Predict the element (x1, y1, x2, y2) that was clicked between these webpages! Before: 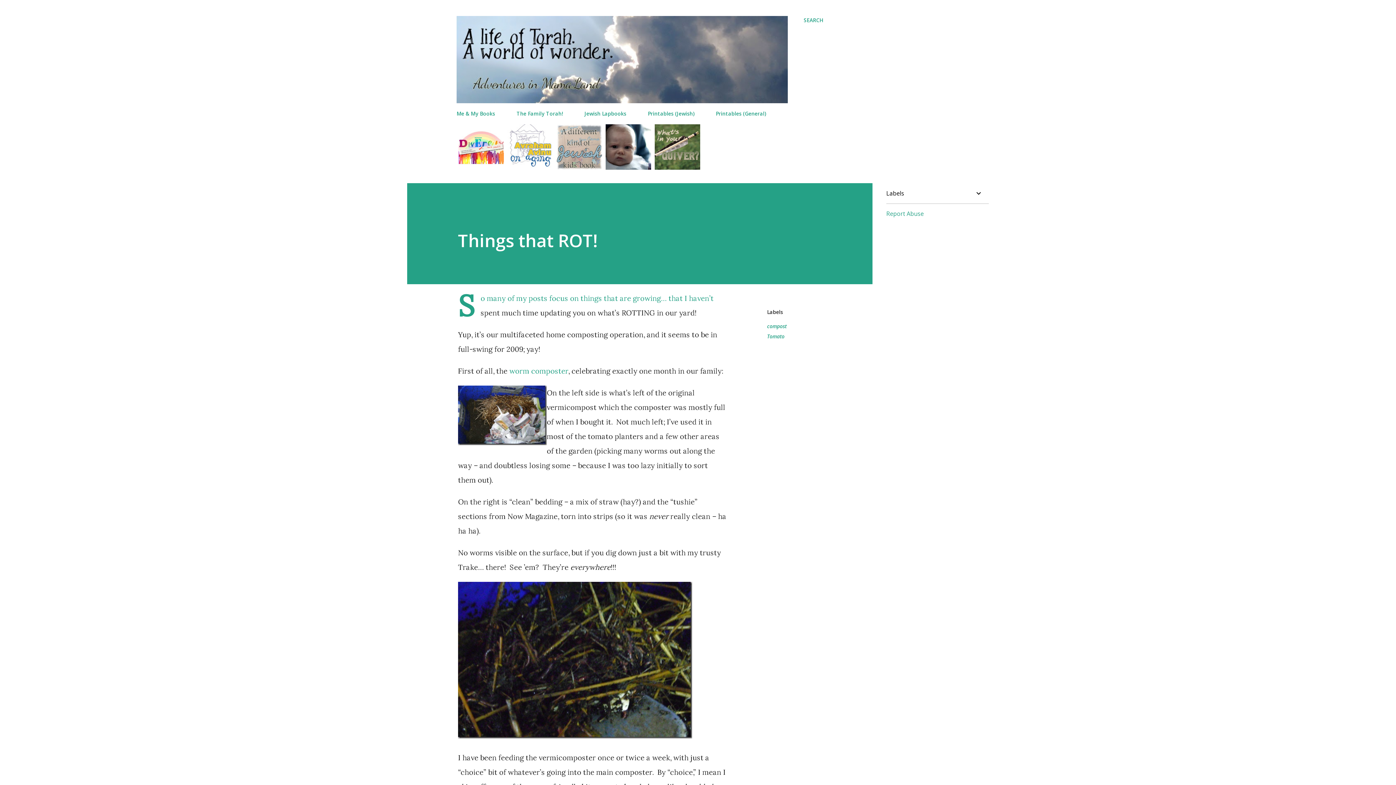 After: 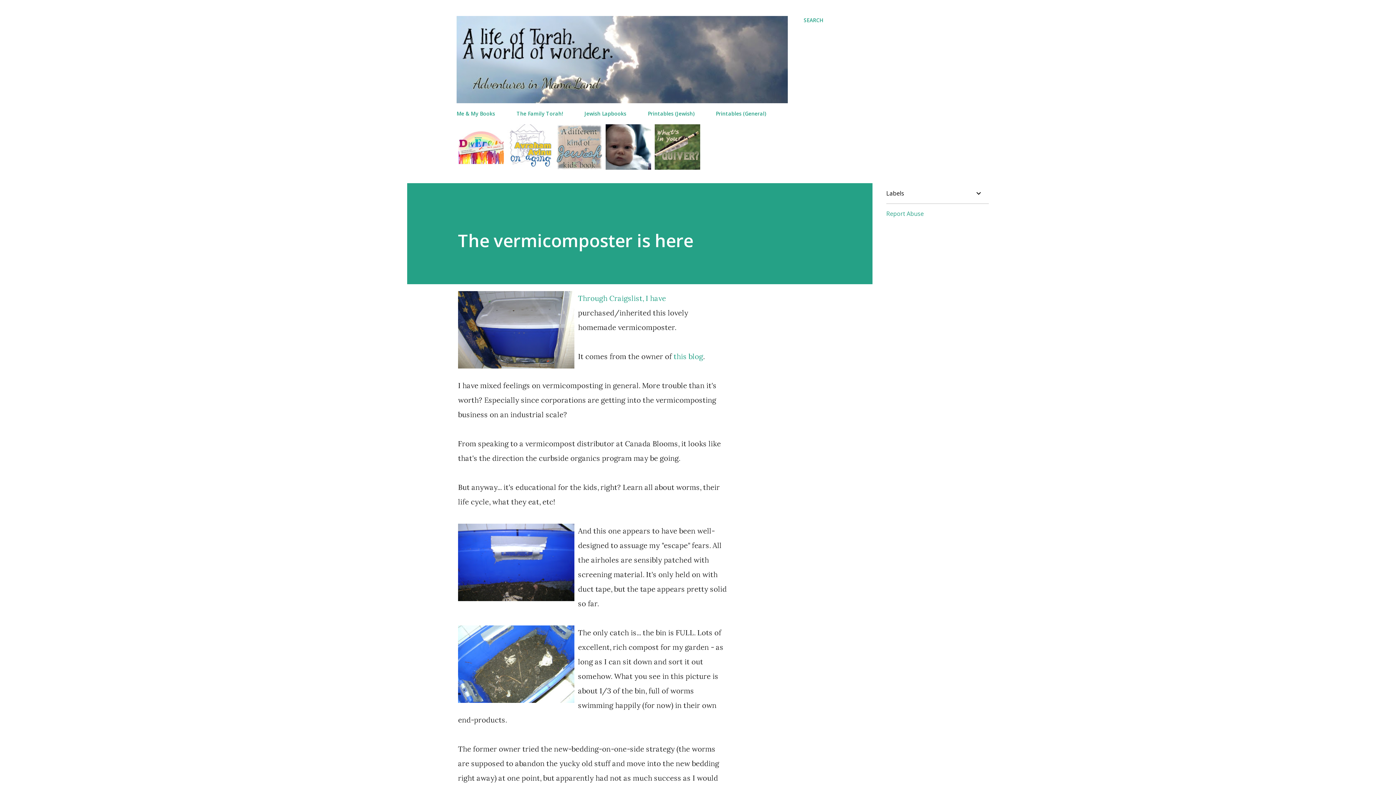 Action: label: worm composter bbox: (509, 366, 568, 375)